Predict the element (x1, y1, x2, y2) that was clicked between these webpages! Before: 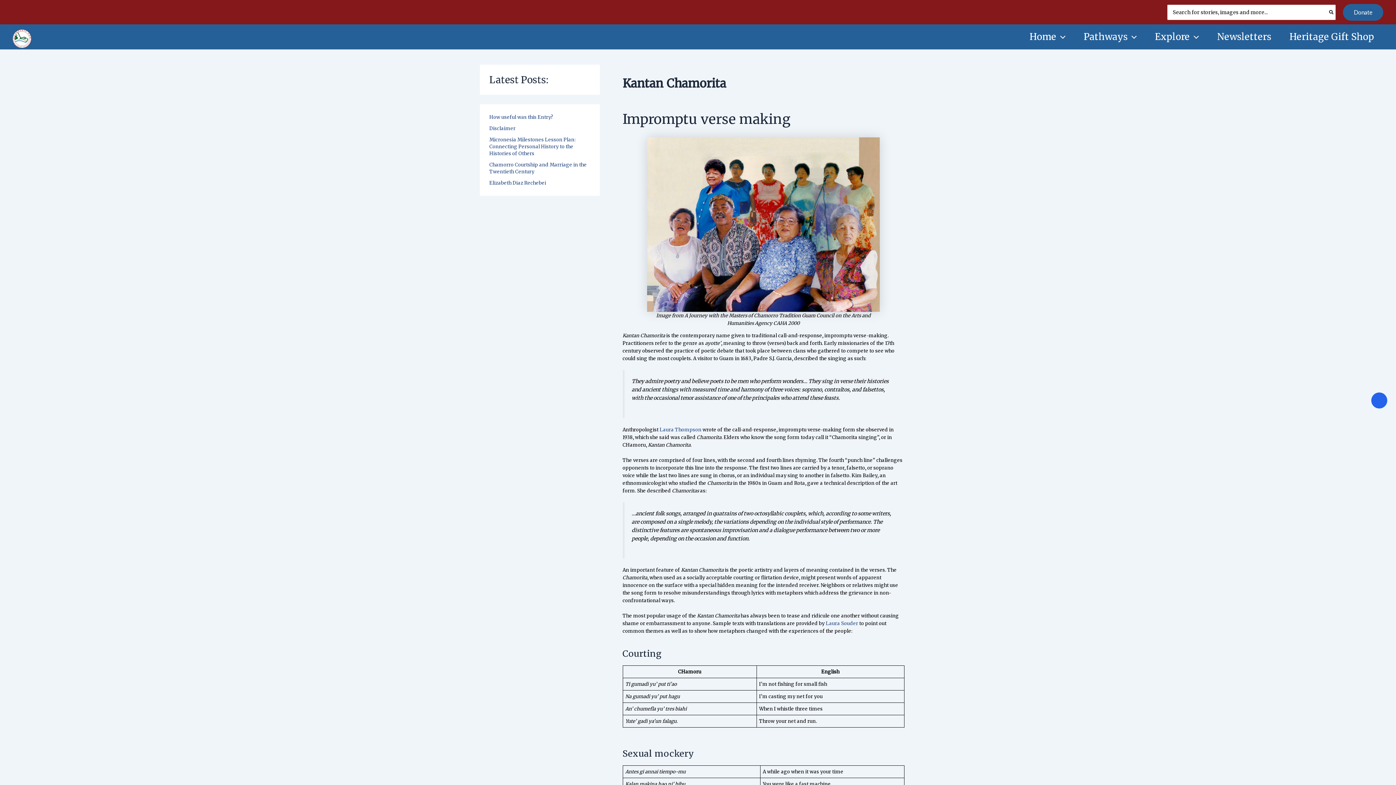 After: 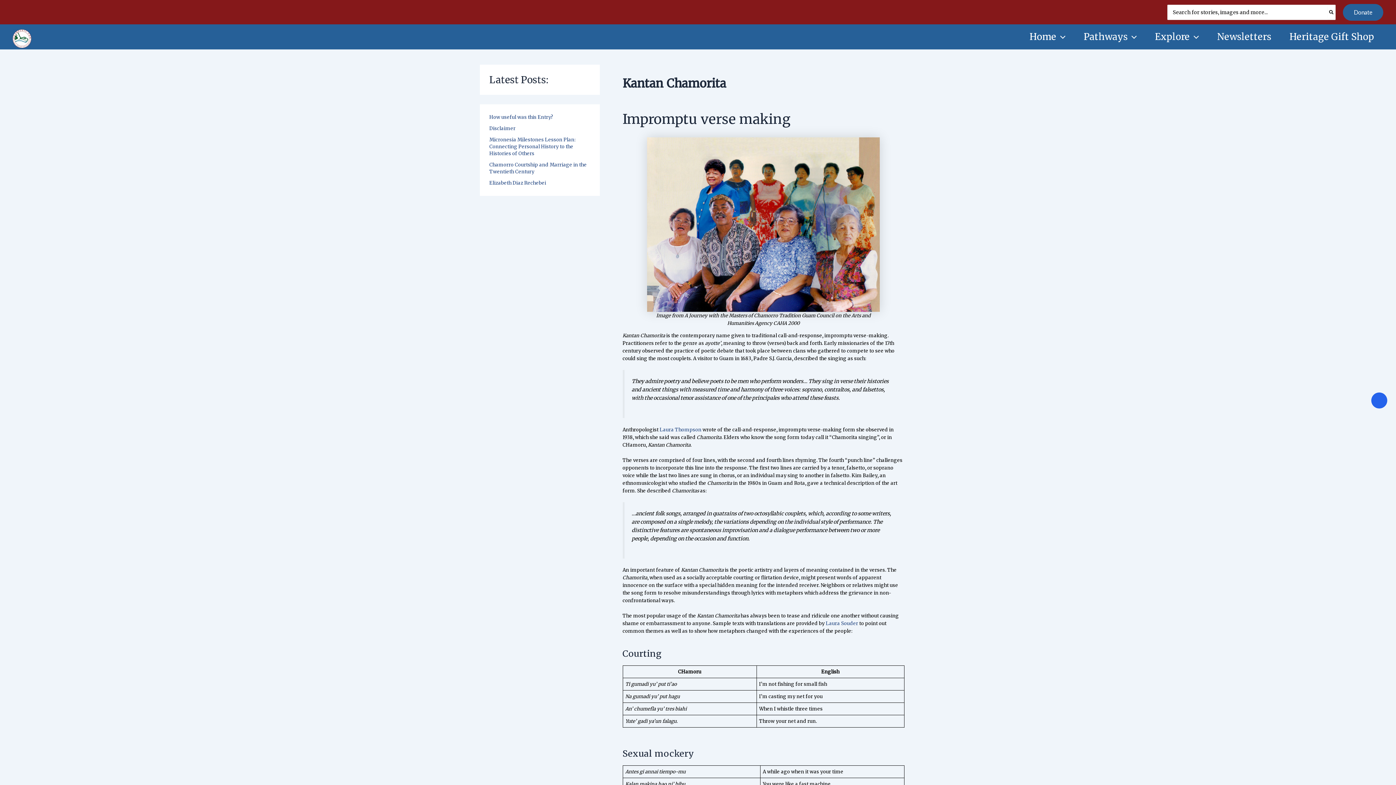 Action: bbox: (1343, 4, 1383, 20) label: Donate